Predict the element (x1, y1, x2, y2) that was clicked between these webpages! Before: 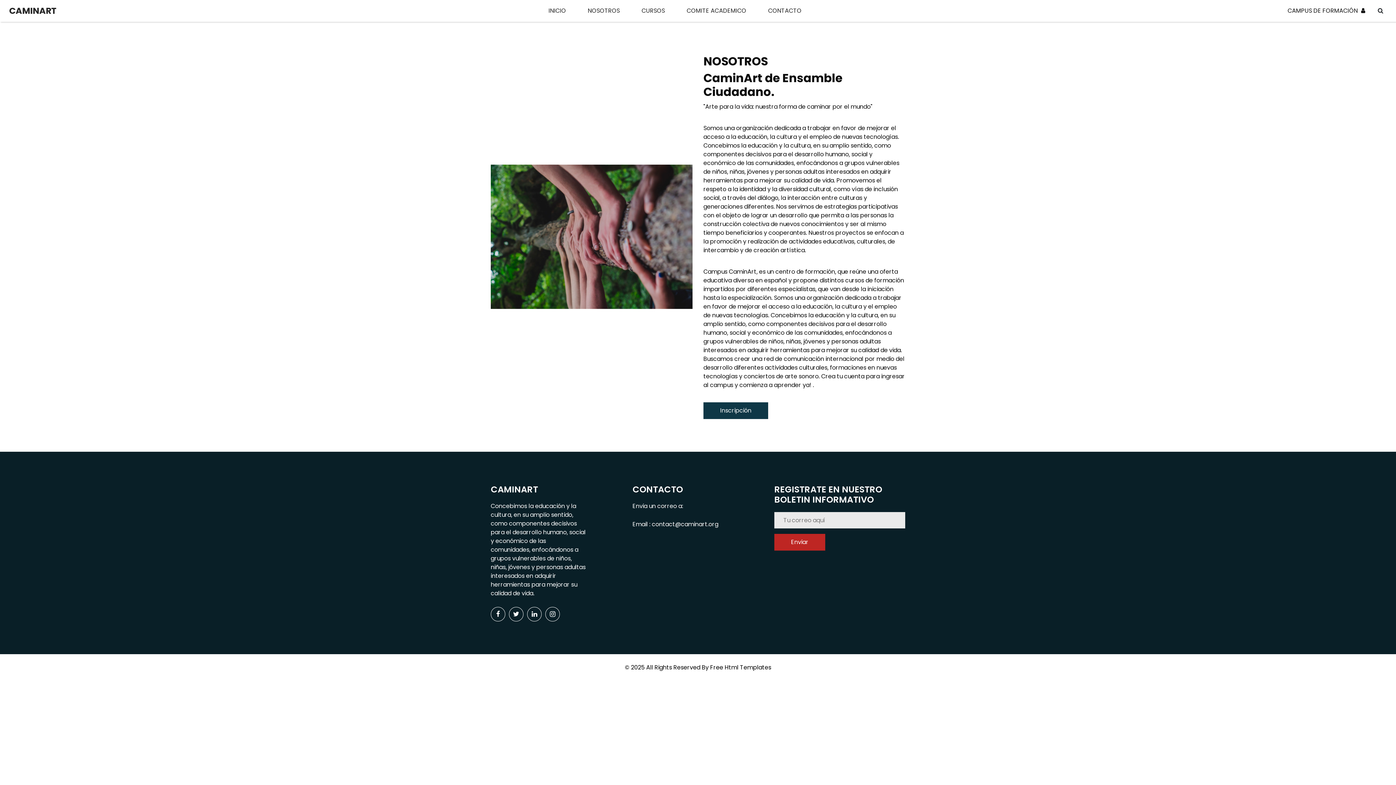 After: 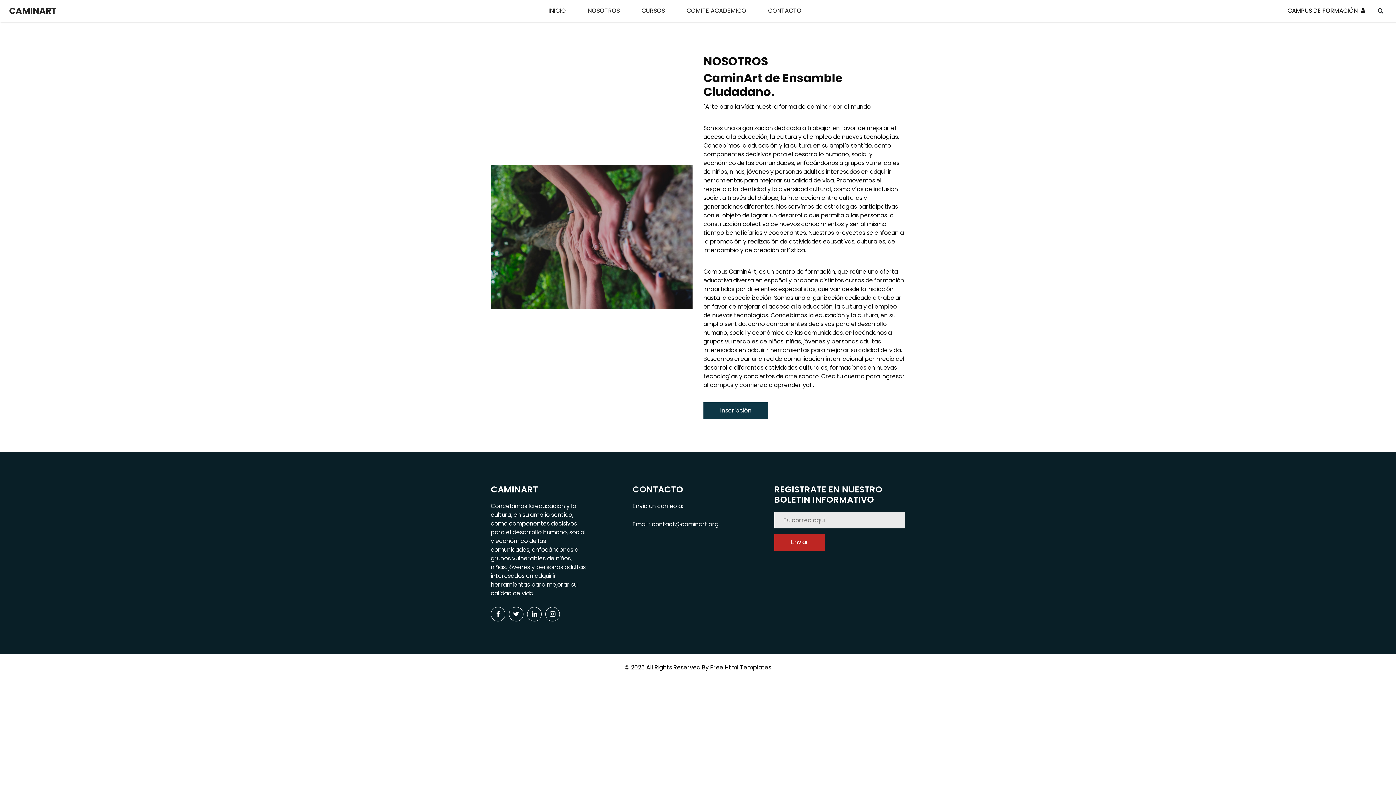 Action: label: Inscripción bbox: (703, 402, 768, 419)